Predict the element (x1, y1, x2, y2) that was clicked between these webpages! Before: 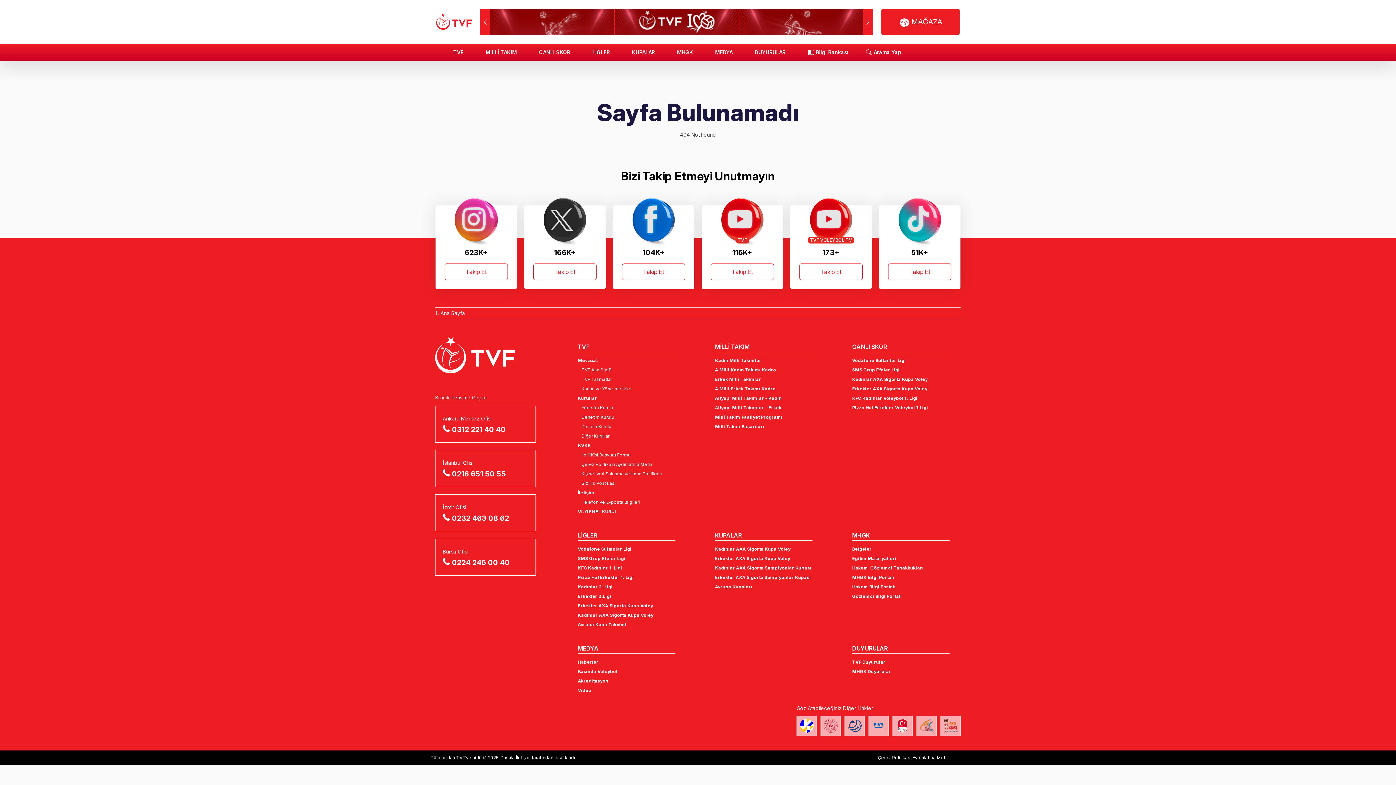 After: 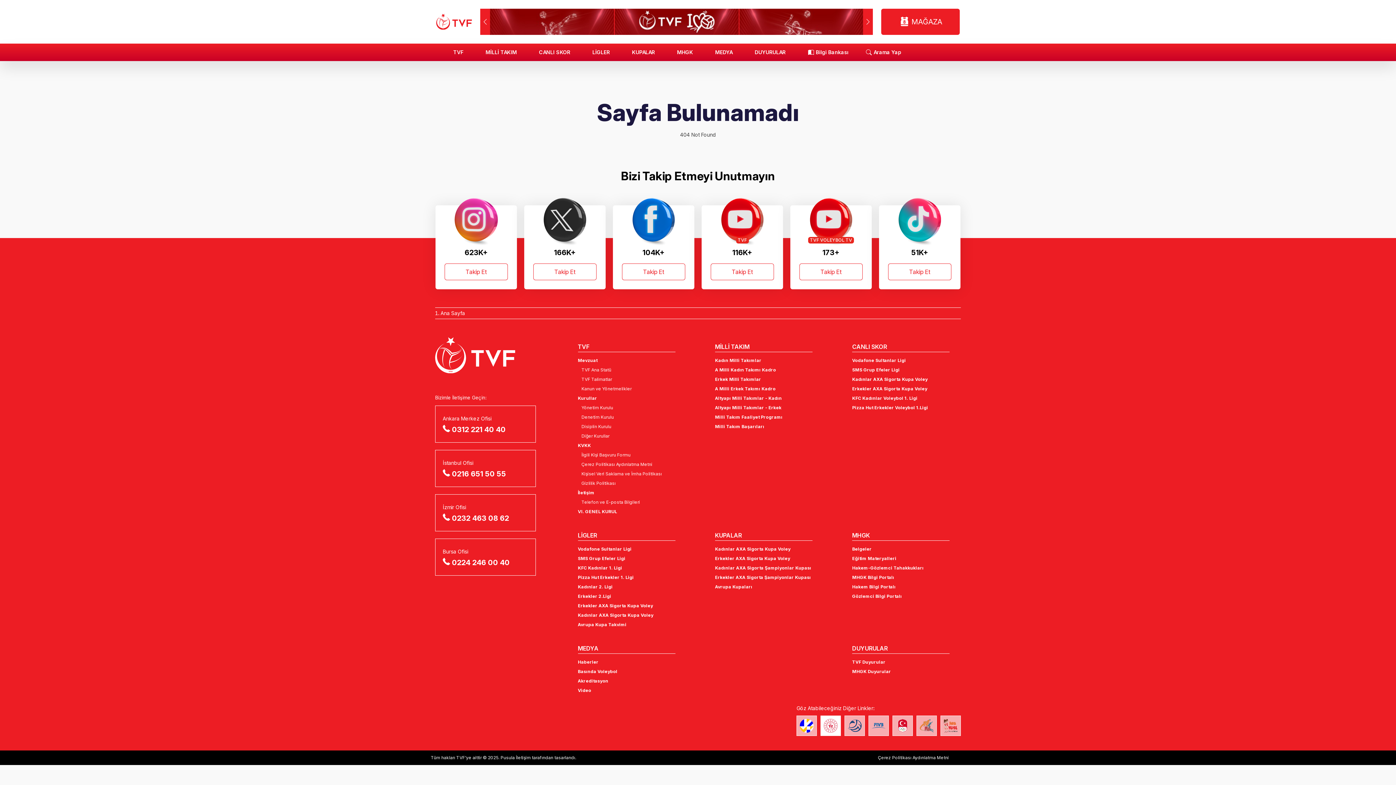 Action: bbox: (820, 716, 841, 736)